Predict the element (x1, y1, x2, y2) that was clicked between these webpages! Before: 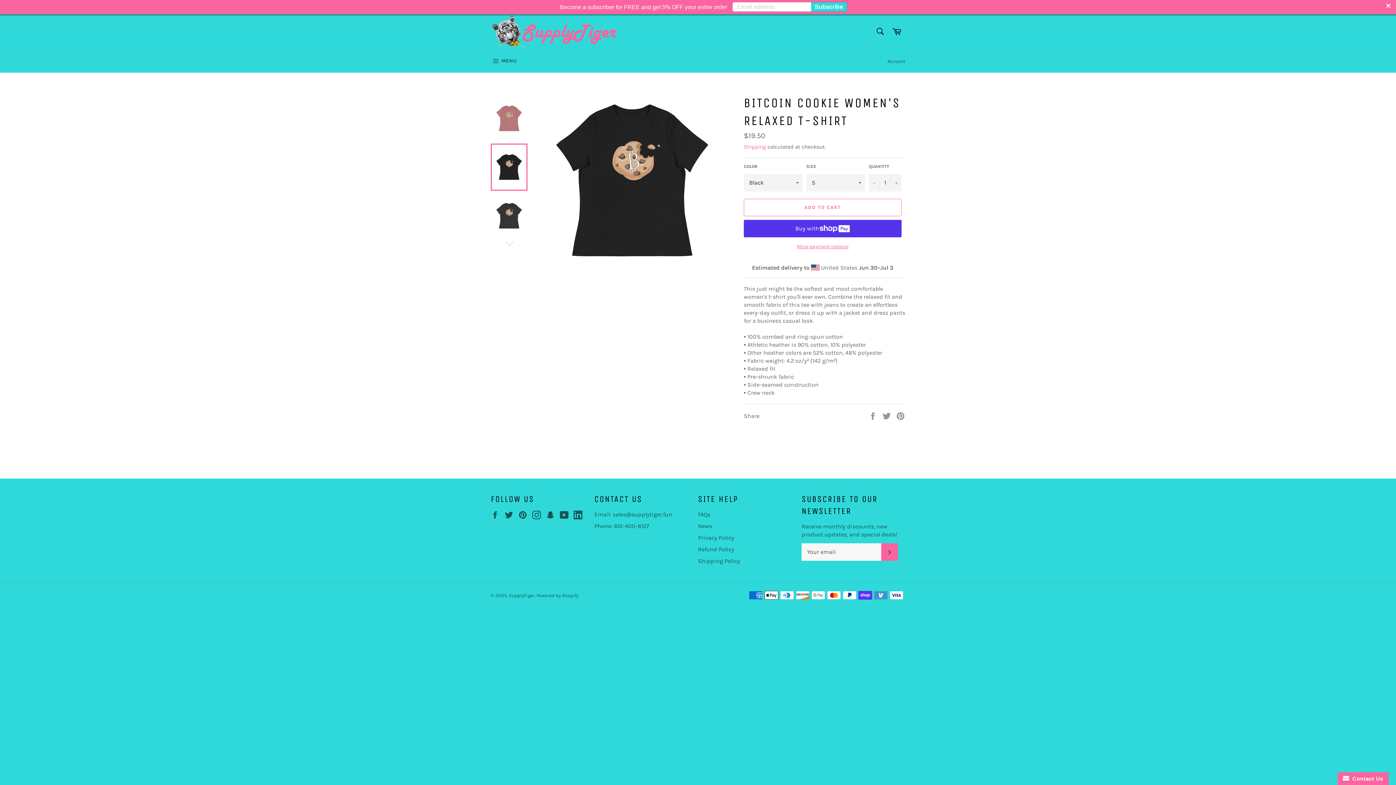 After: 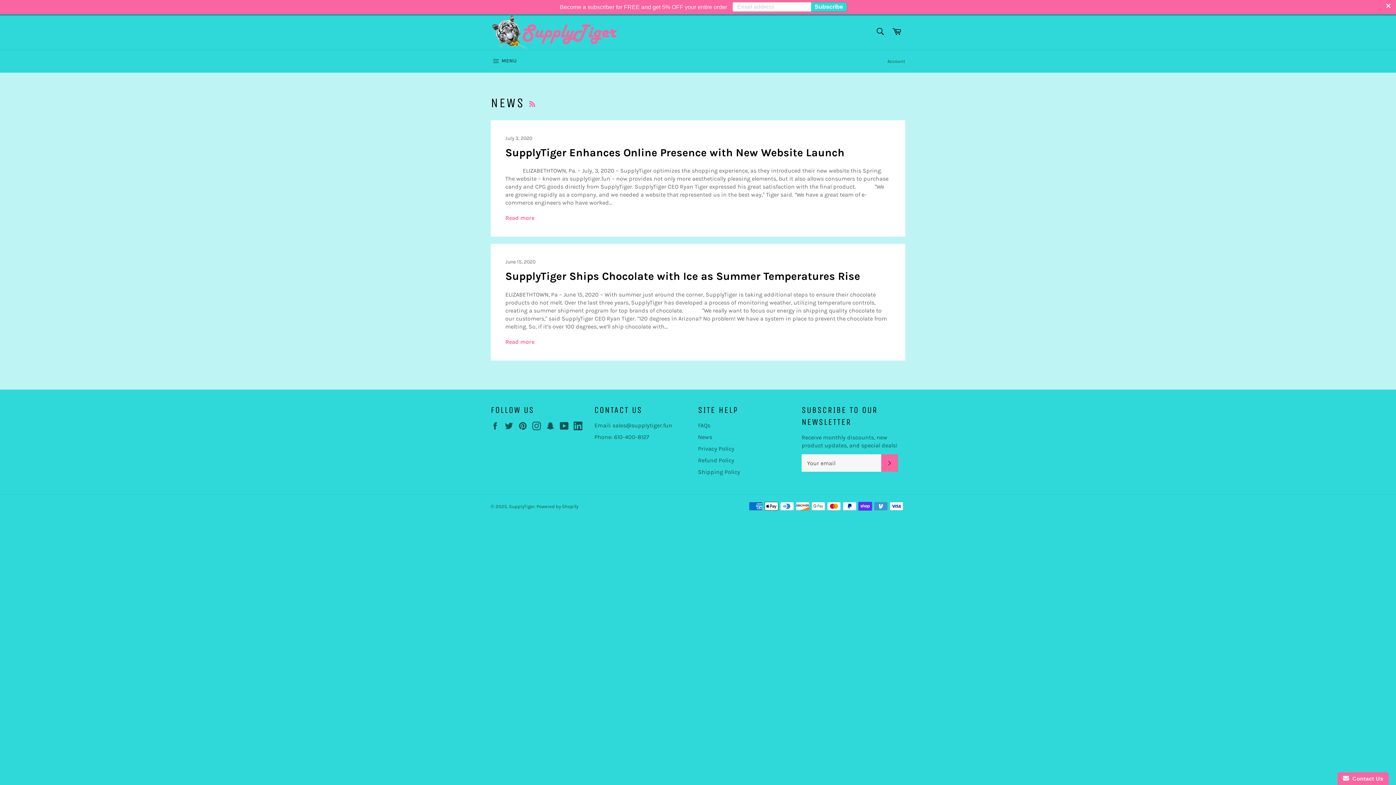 Action: label: News bbox: (698, 522, 712, 529)